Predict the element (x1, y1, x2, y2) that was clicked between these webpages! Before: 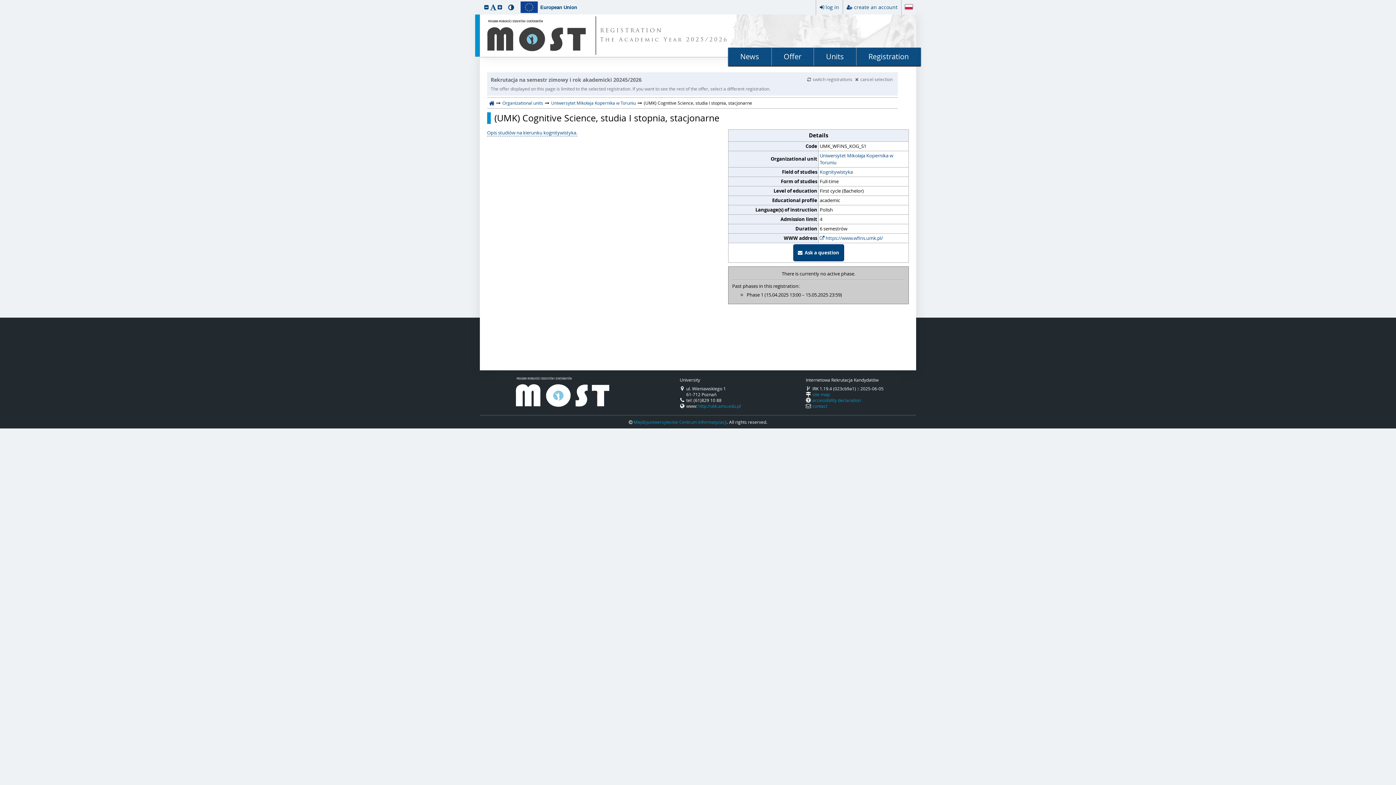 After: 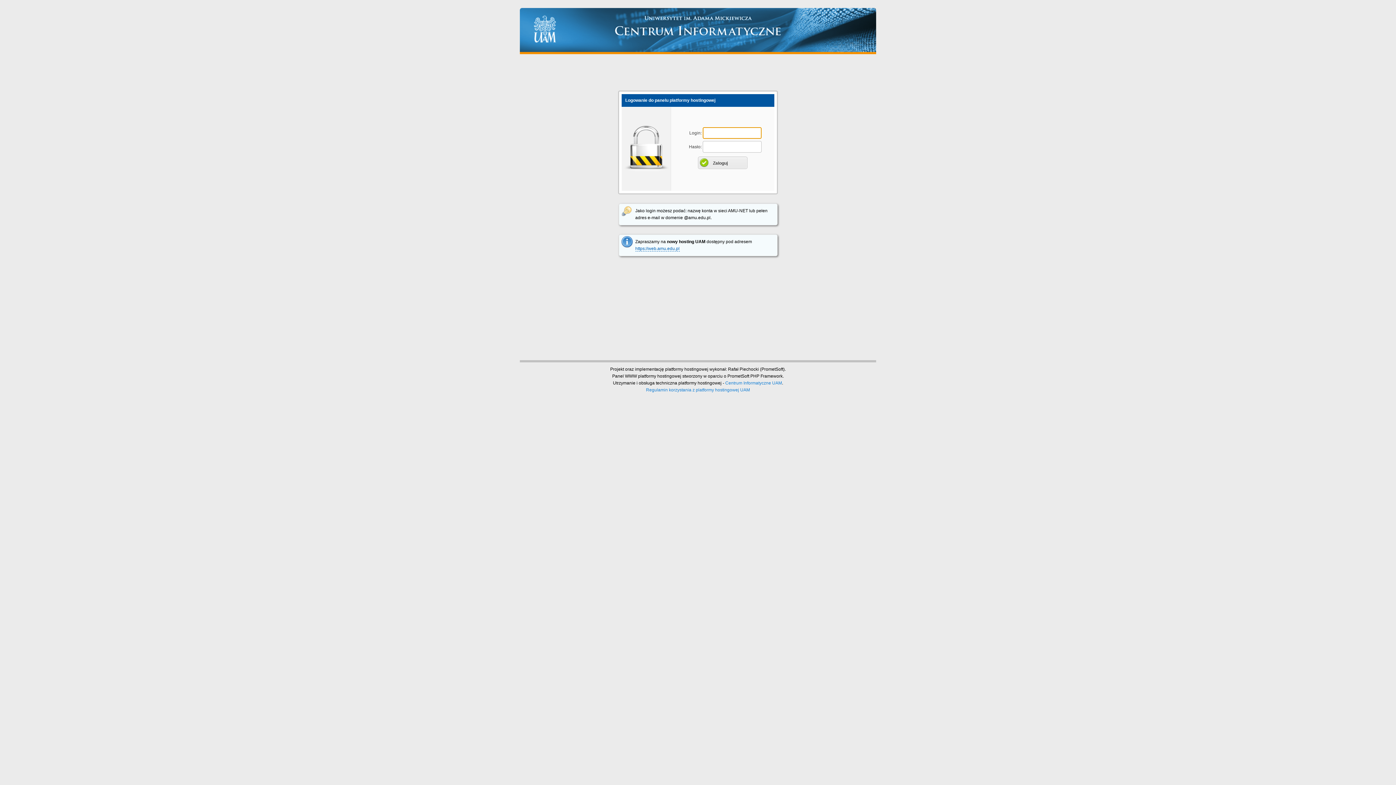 Action: label: http://ukk.amu.edu.pl bbox: (698, 403, 741, 408)